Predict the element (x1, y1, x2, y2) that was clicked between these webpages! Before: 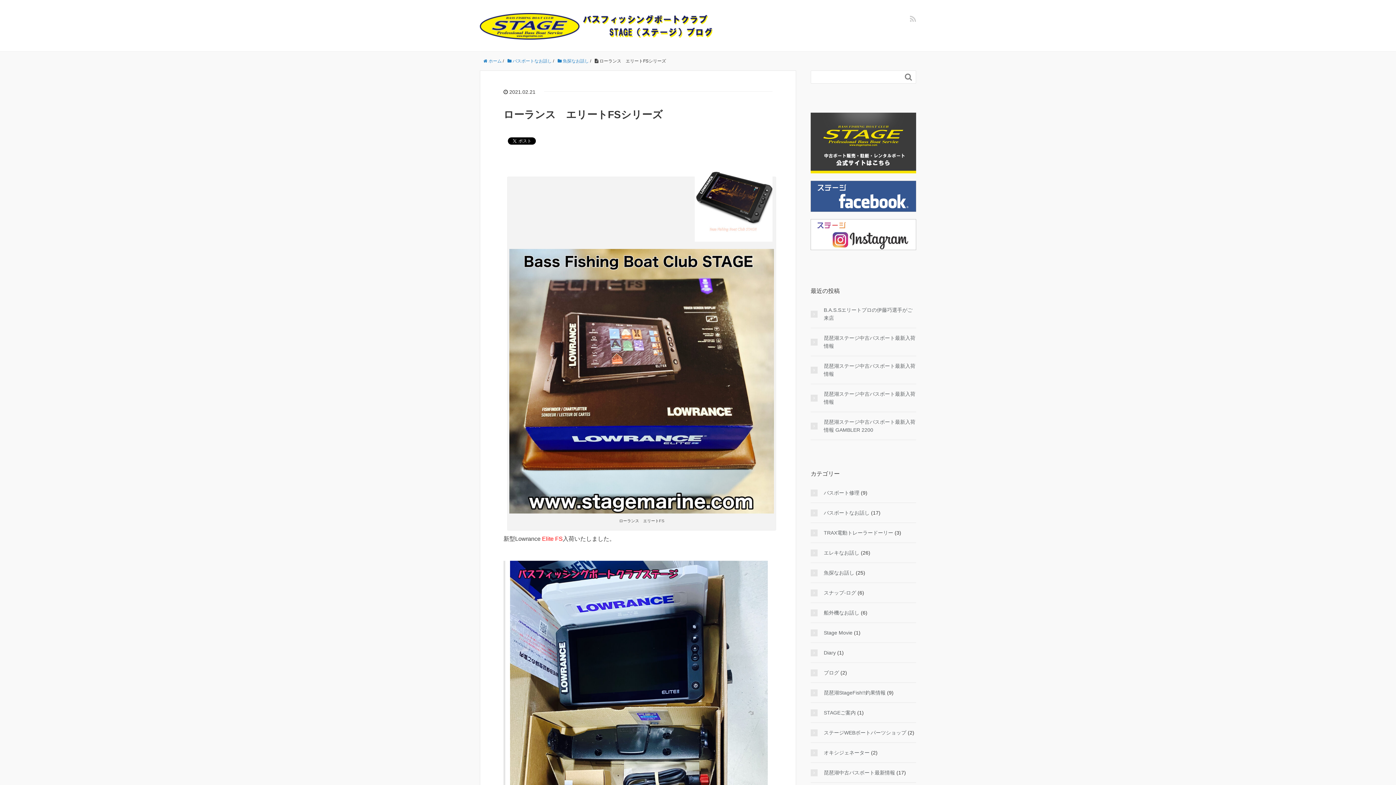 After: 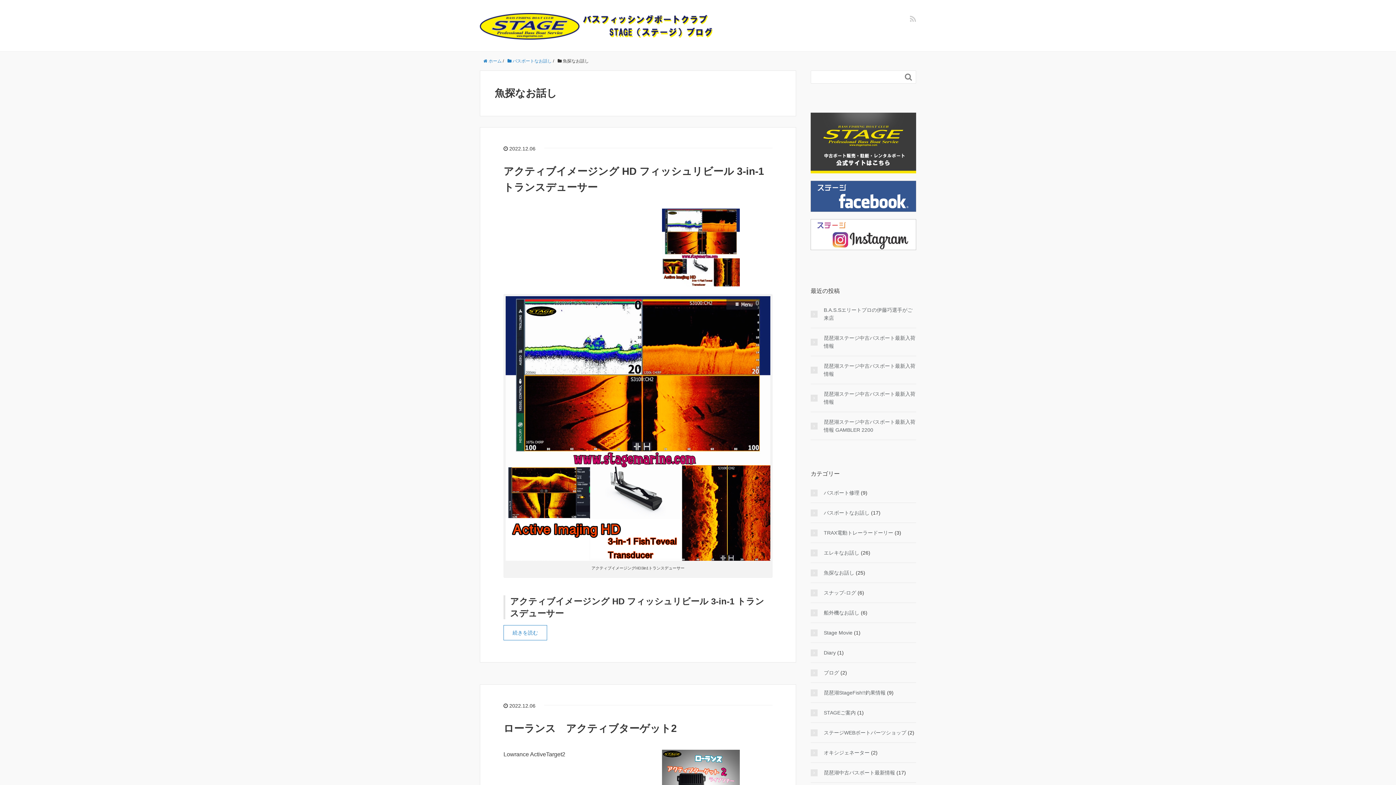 Action: label: 魚探なお話し bbox: (810, 569, 854, 577)